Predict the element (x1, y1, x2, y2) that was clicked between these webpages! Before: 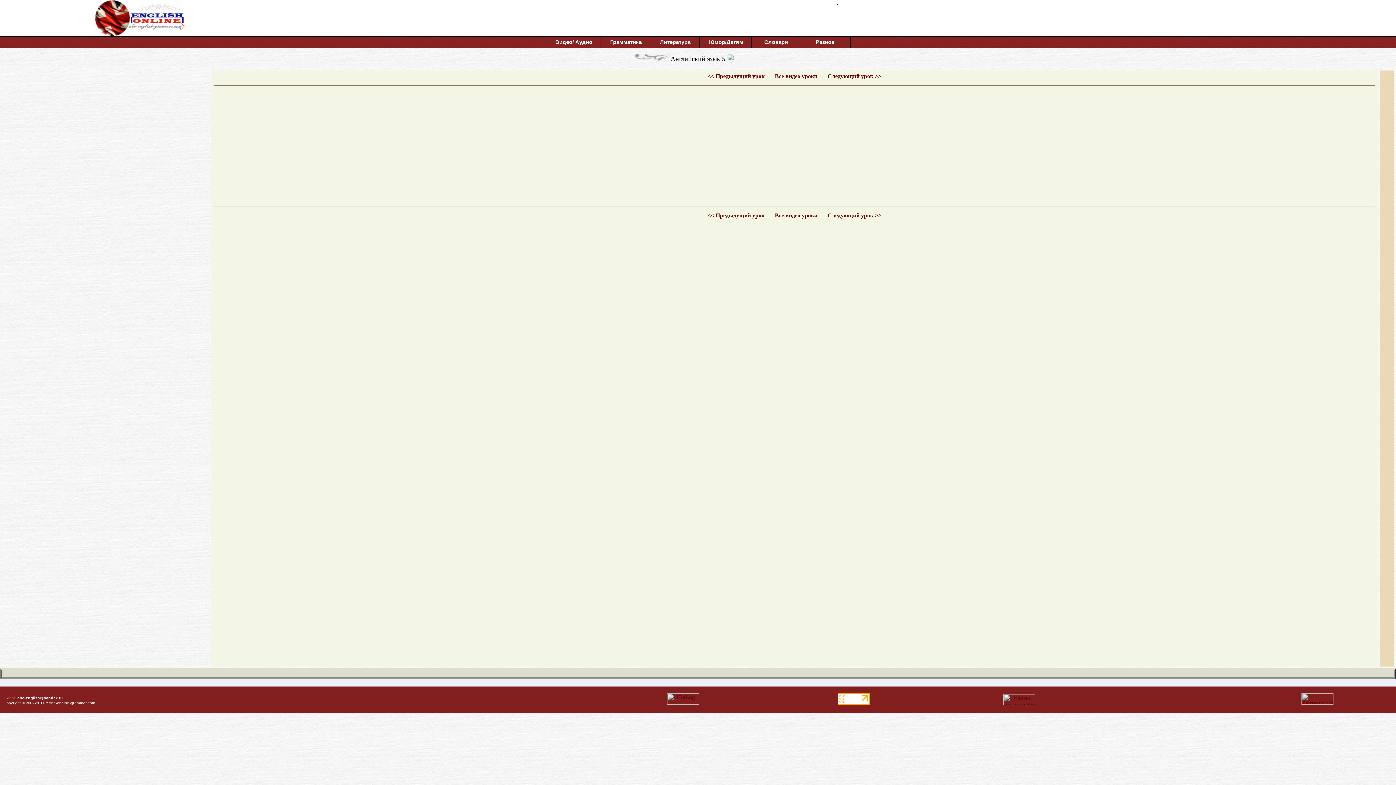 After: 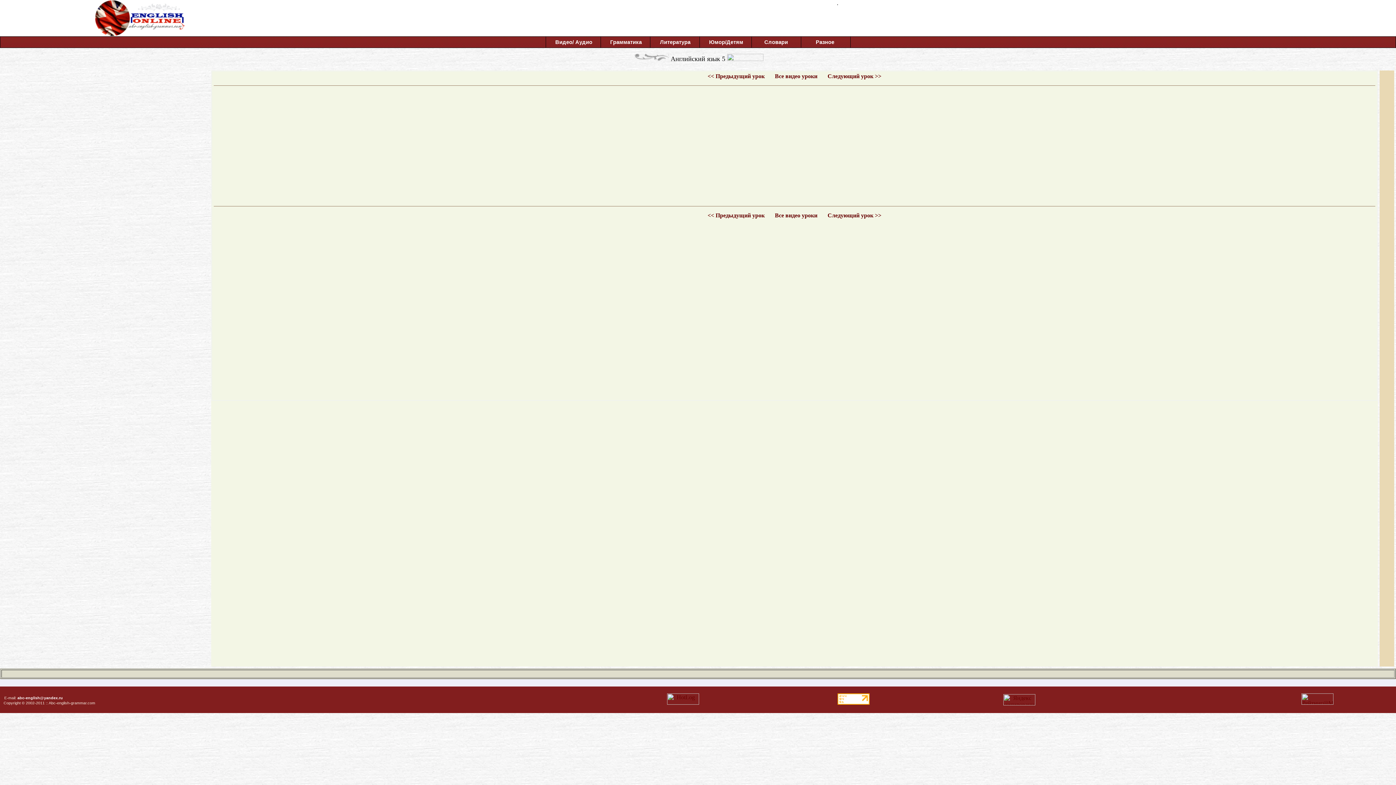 Action: label: Следующий урок >> bbox: (827, 212, 881, 218)